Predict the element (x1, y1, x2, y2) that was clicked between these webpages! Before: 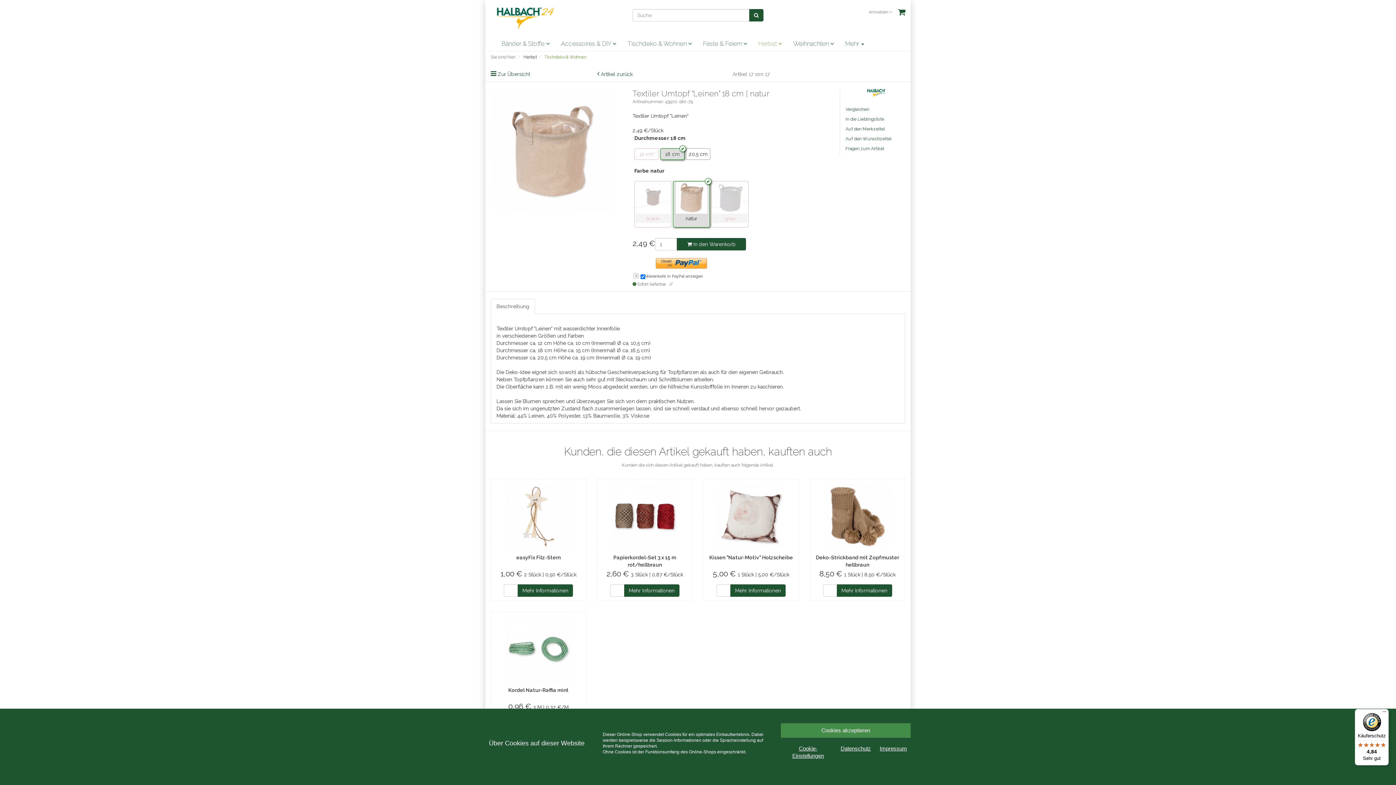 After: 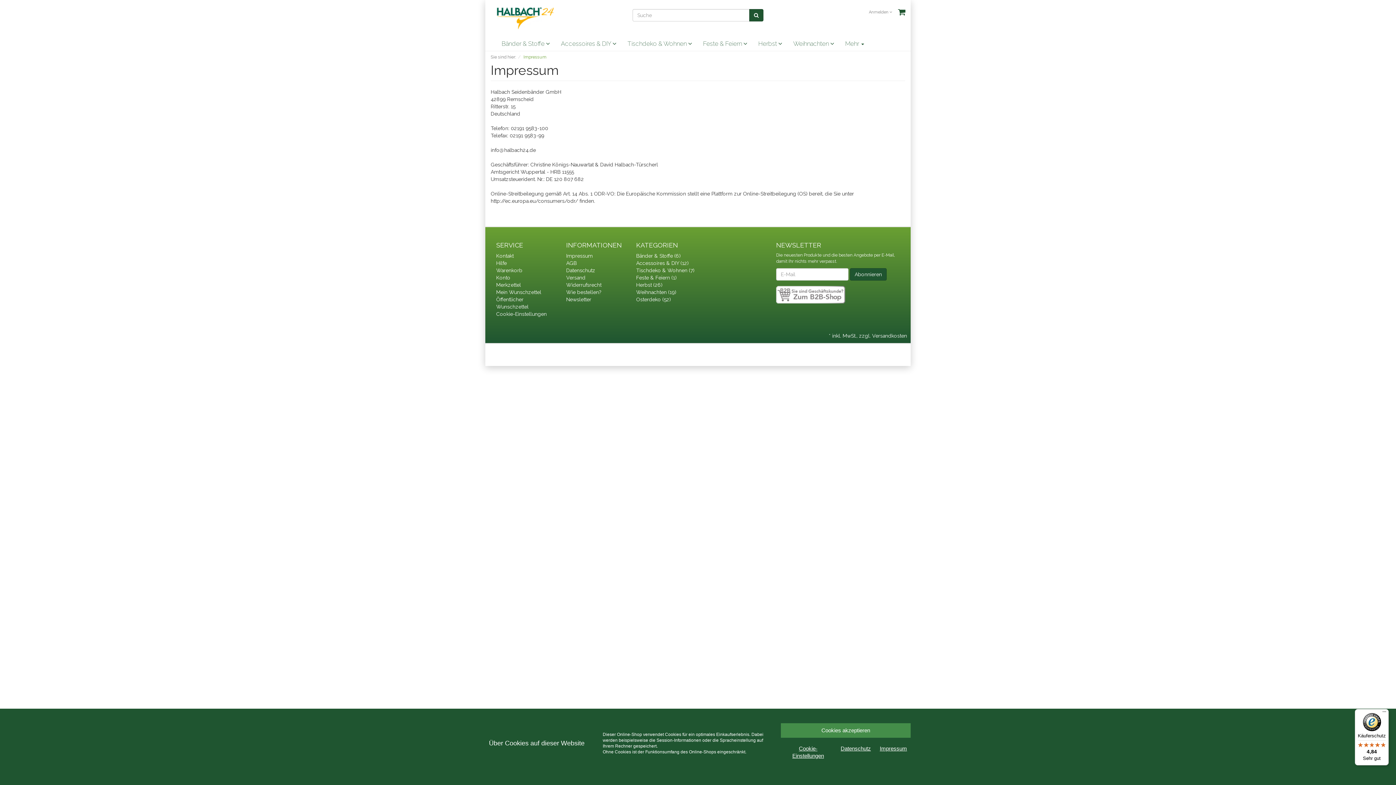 Action: bbox: (876, 741, 910, 756) label: Impressum